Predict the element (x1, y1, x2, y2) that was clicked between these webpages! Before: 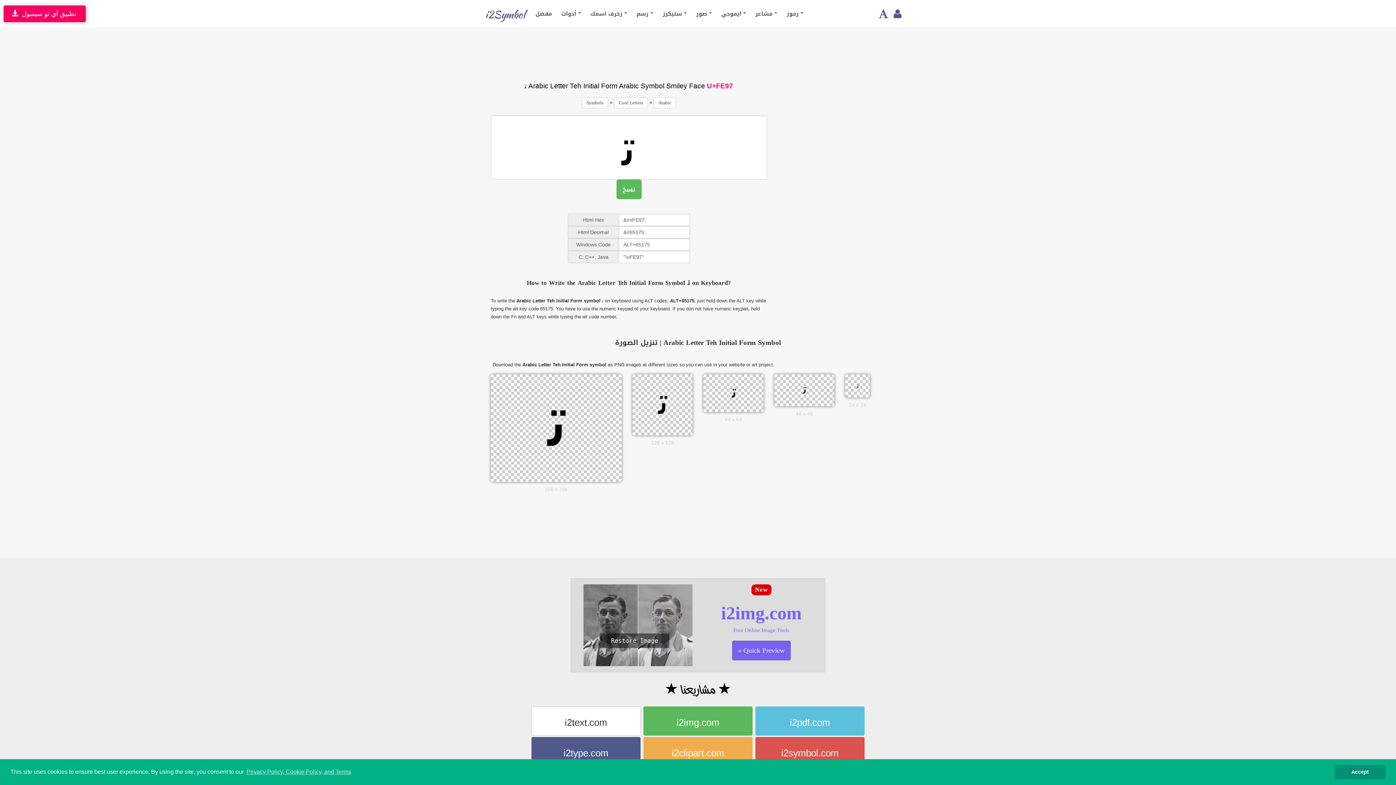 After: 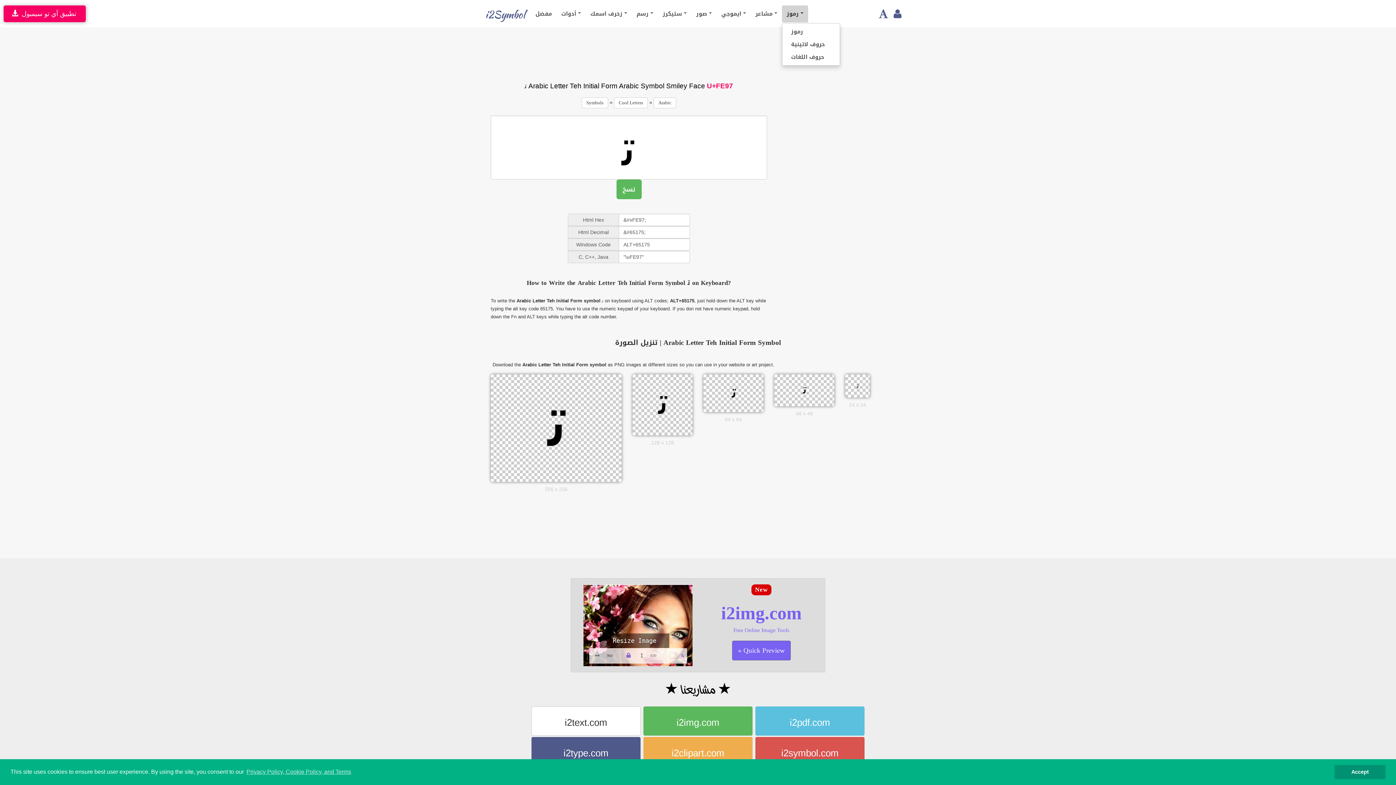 Action: label: رموز  bbox: (782, 5, 808, 22)